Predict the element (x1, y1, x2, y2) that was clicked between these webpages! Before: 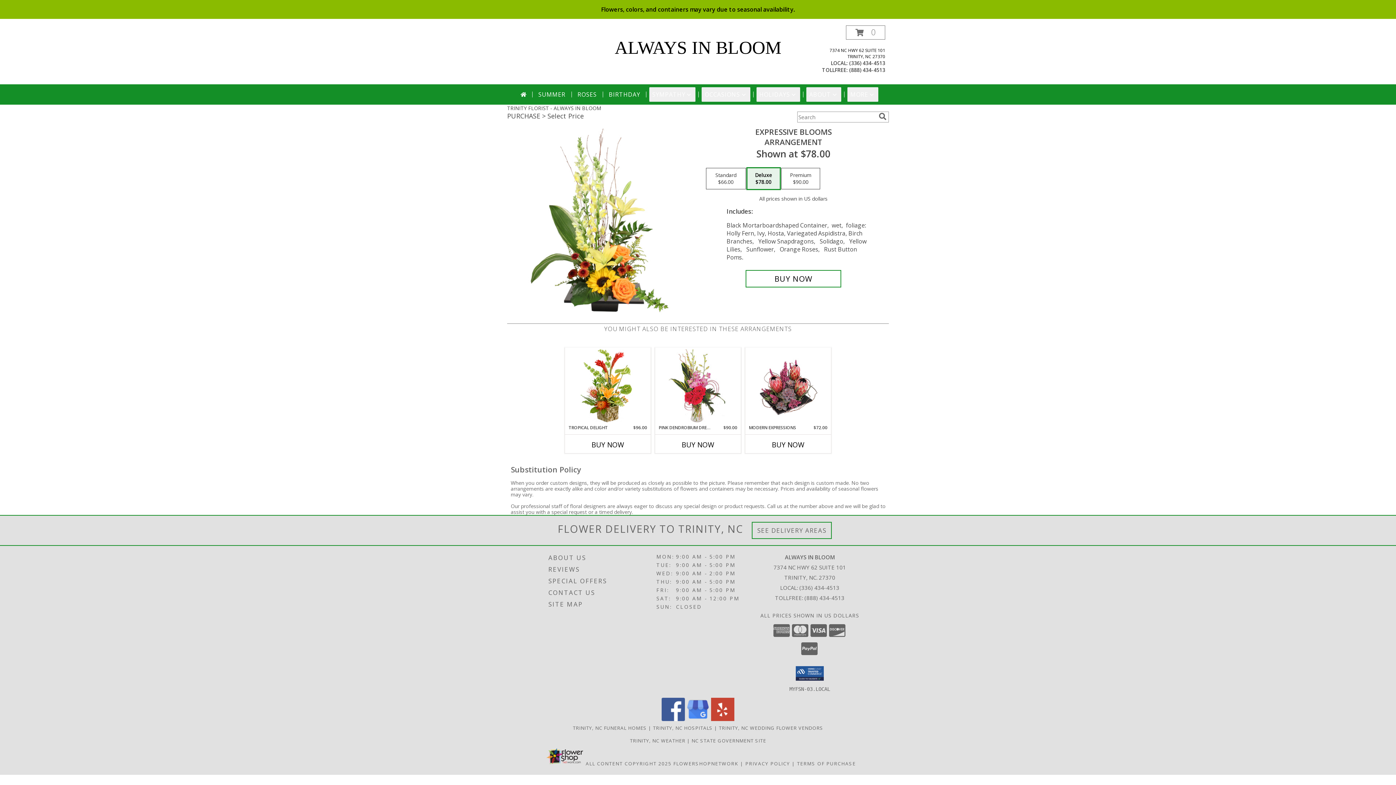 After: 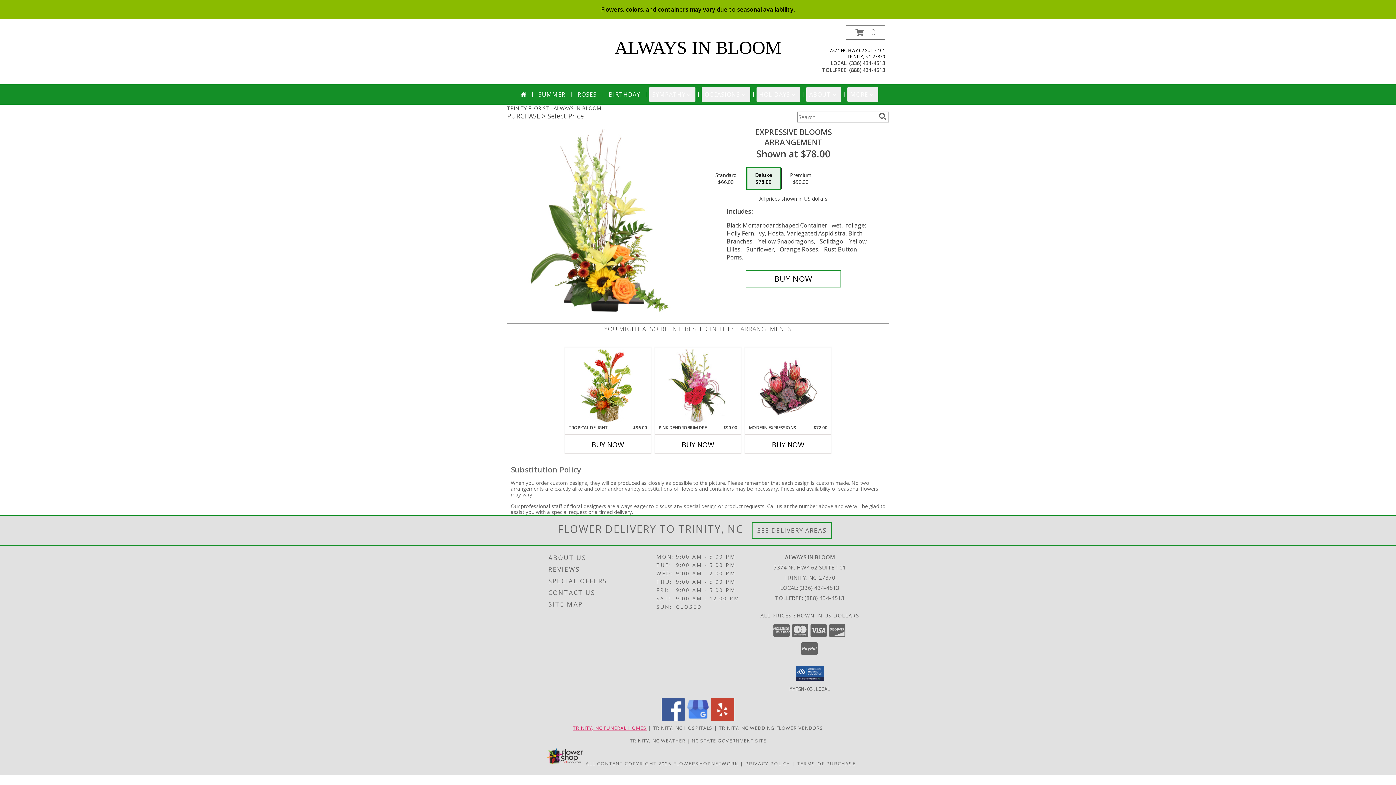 Action: label: Trinity, NC Funeral Homes (opens in new window) bbox: (572, 725, 646, 731)